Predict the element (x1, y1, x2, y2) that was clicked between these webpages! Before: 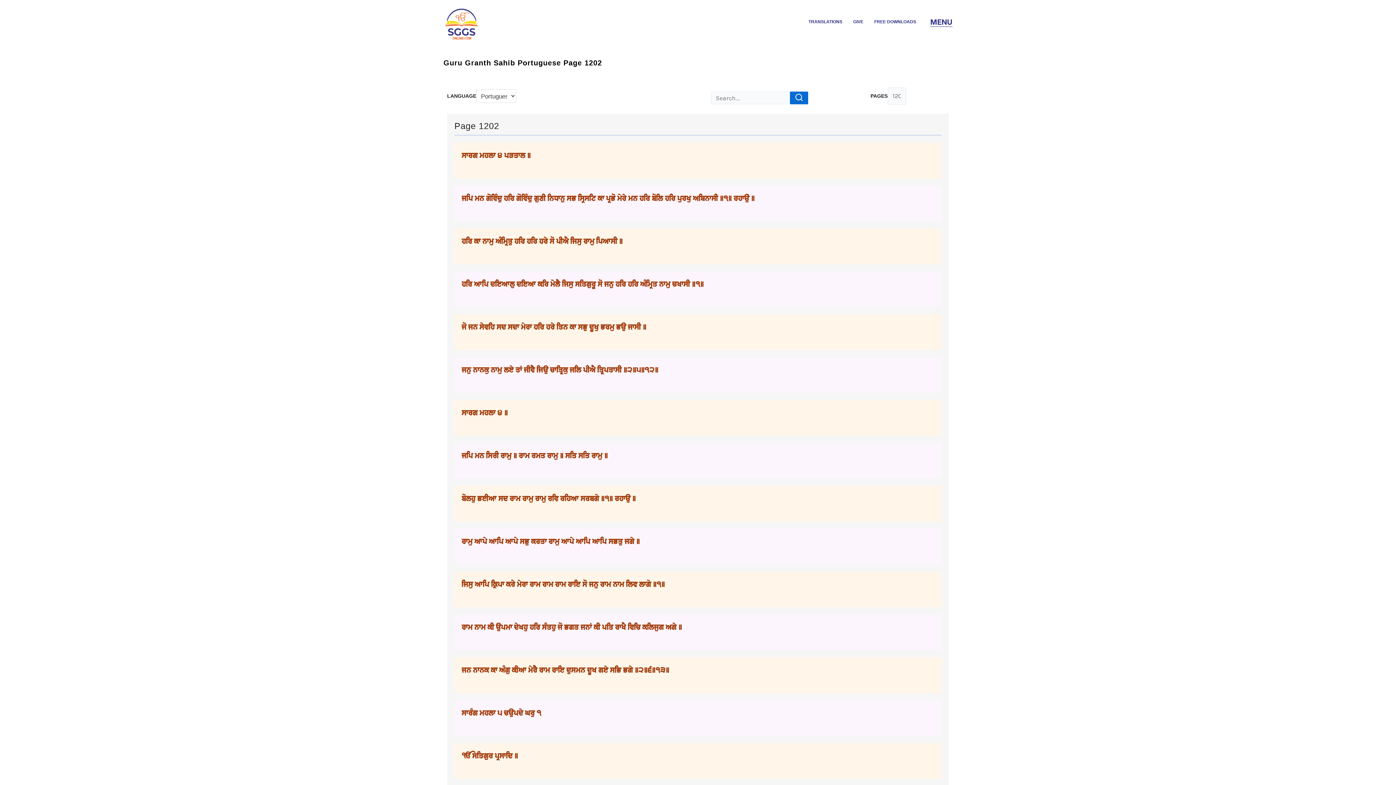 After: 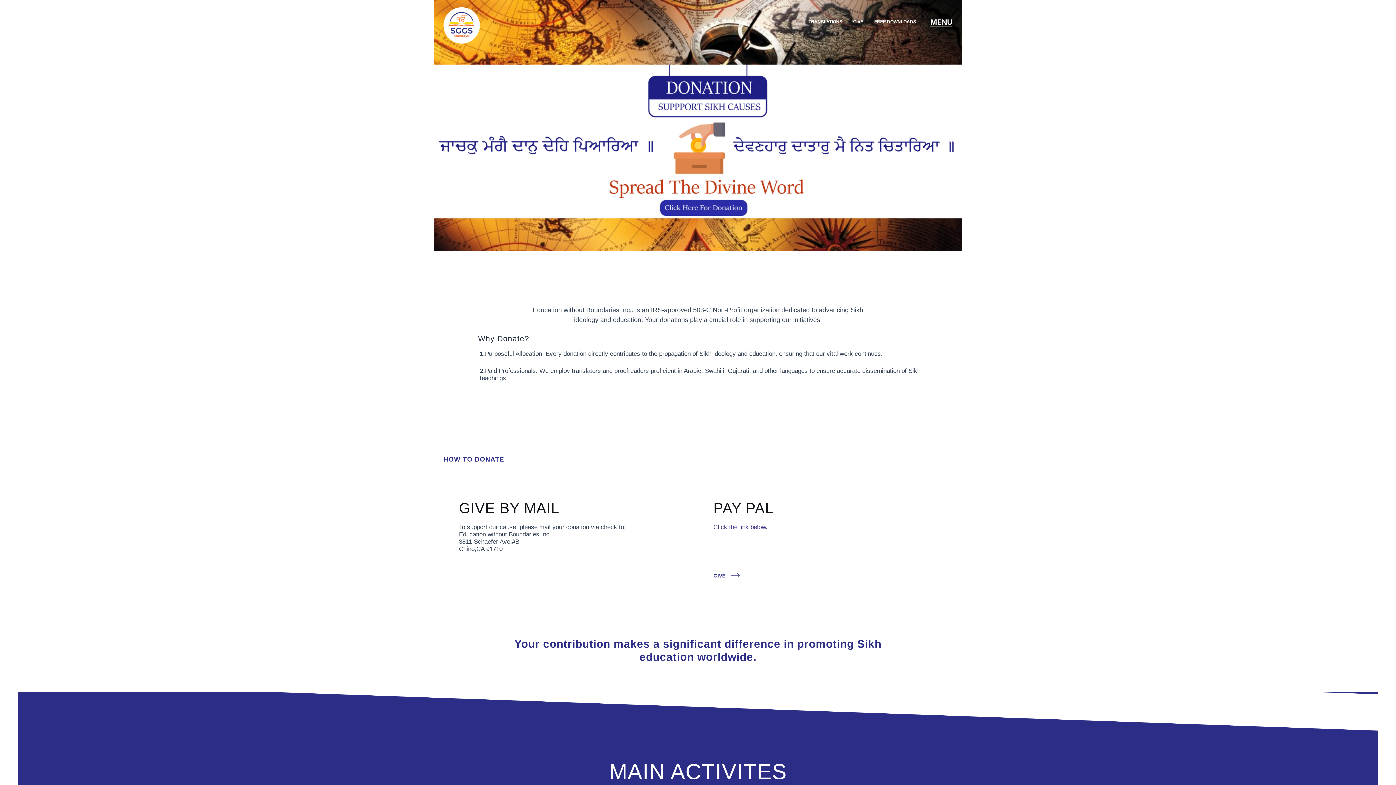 Action: bbox: (853, 18, 863, 25) label: GIVE